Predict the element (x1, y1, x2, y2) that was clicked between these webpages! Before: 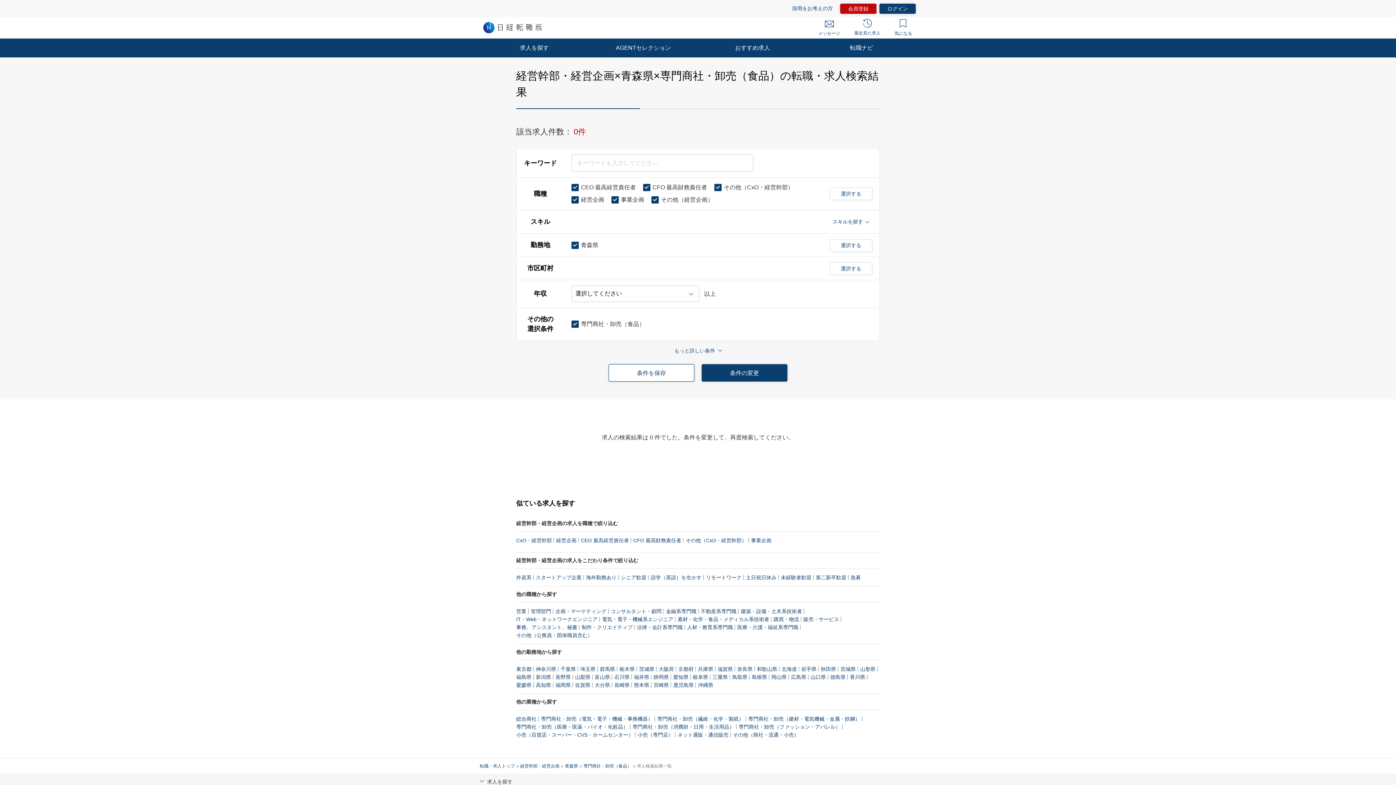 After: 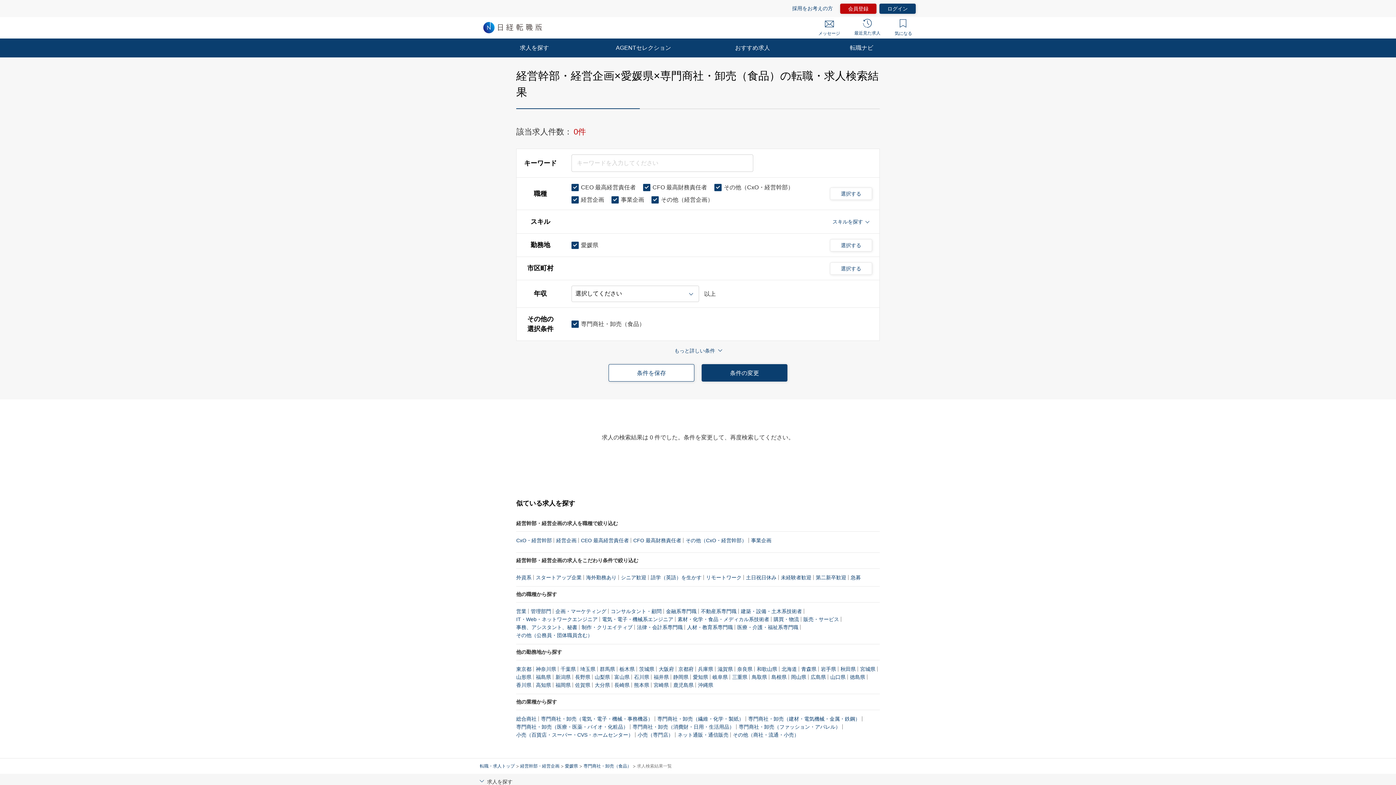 Action: bbox: (516, 672, 531, 680) label: 愛媛県